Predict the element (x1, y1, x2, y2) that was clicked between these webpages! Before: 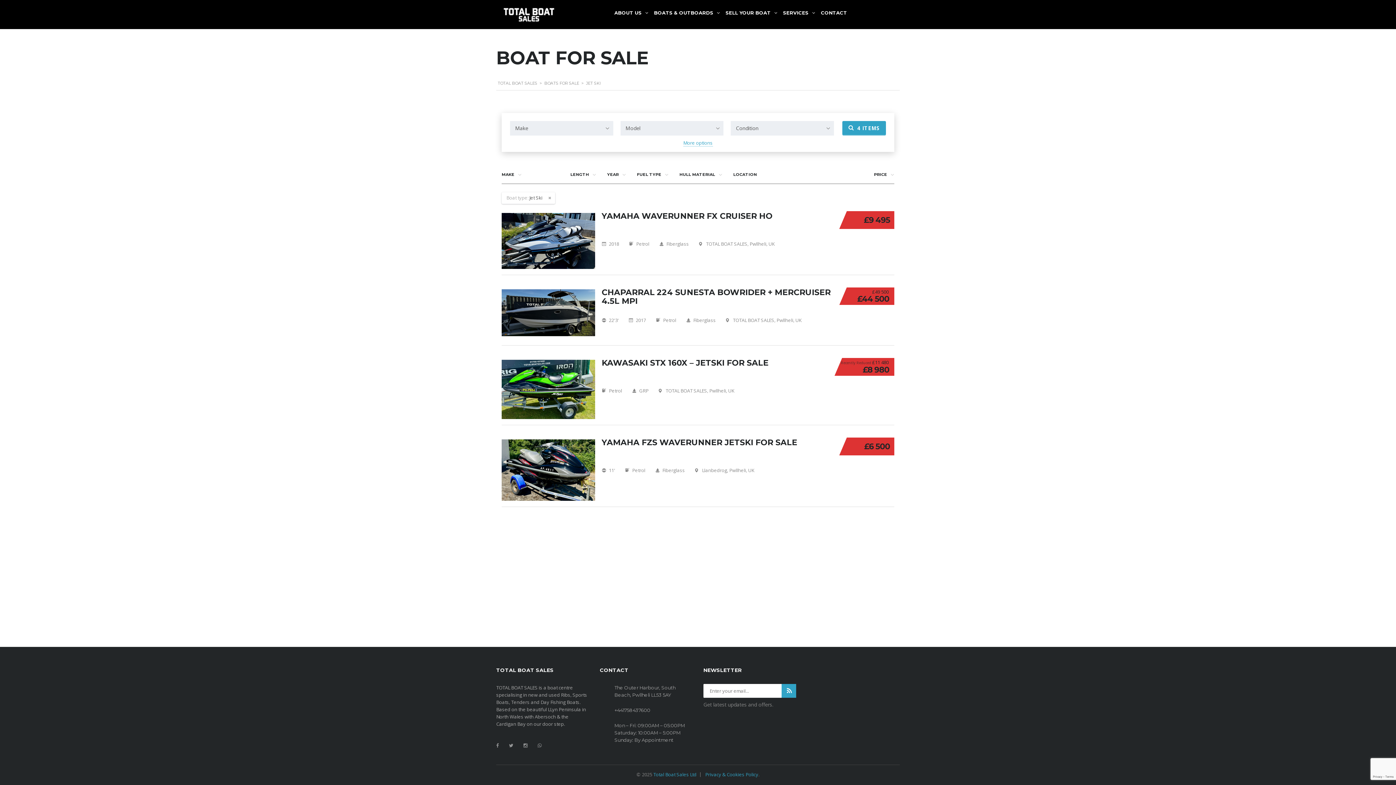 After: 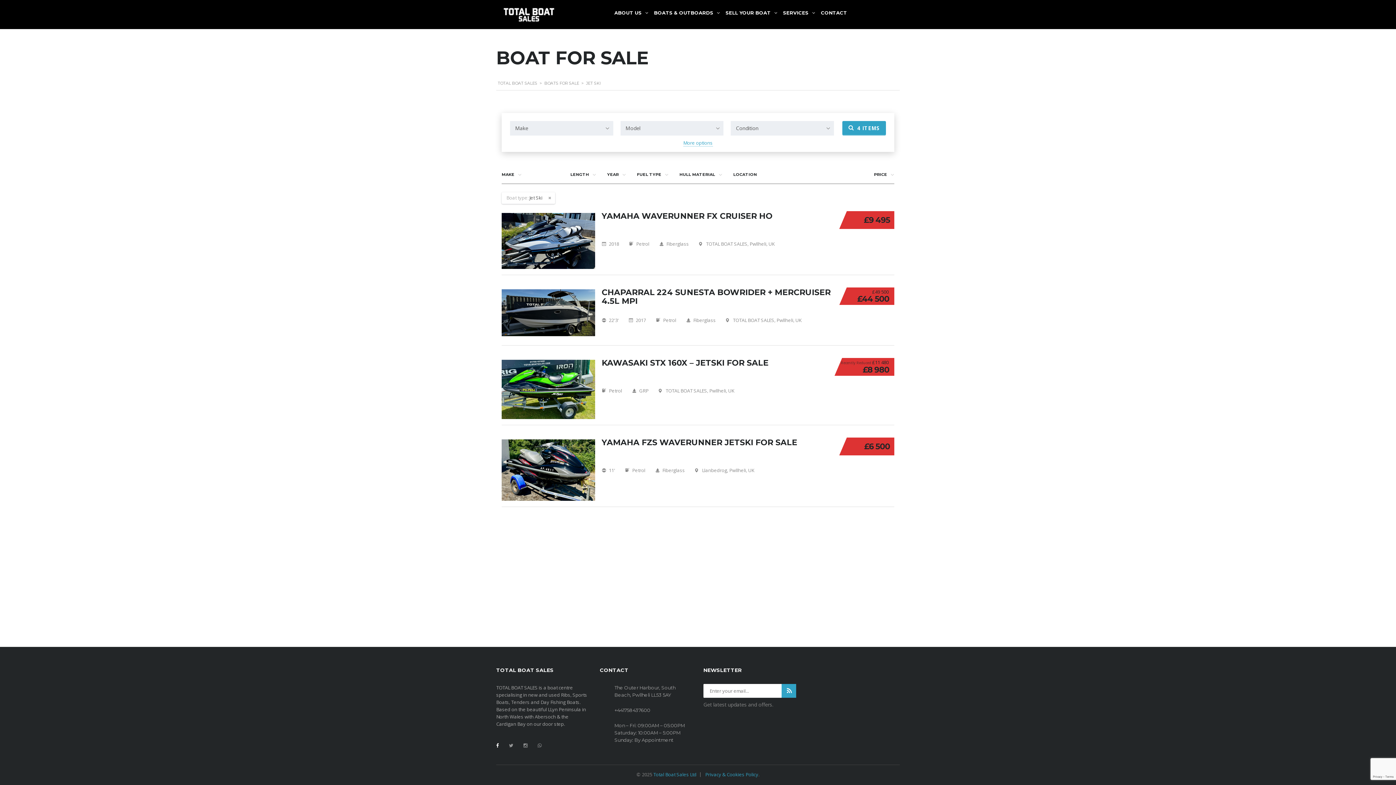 Action: bbox: (496, 742, 498, 749) label: 

